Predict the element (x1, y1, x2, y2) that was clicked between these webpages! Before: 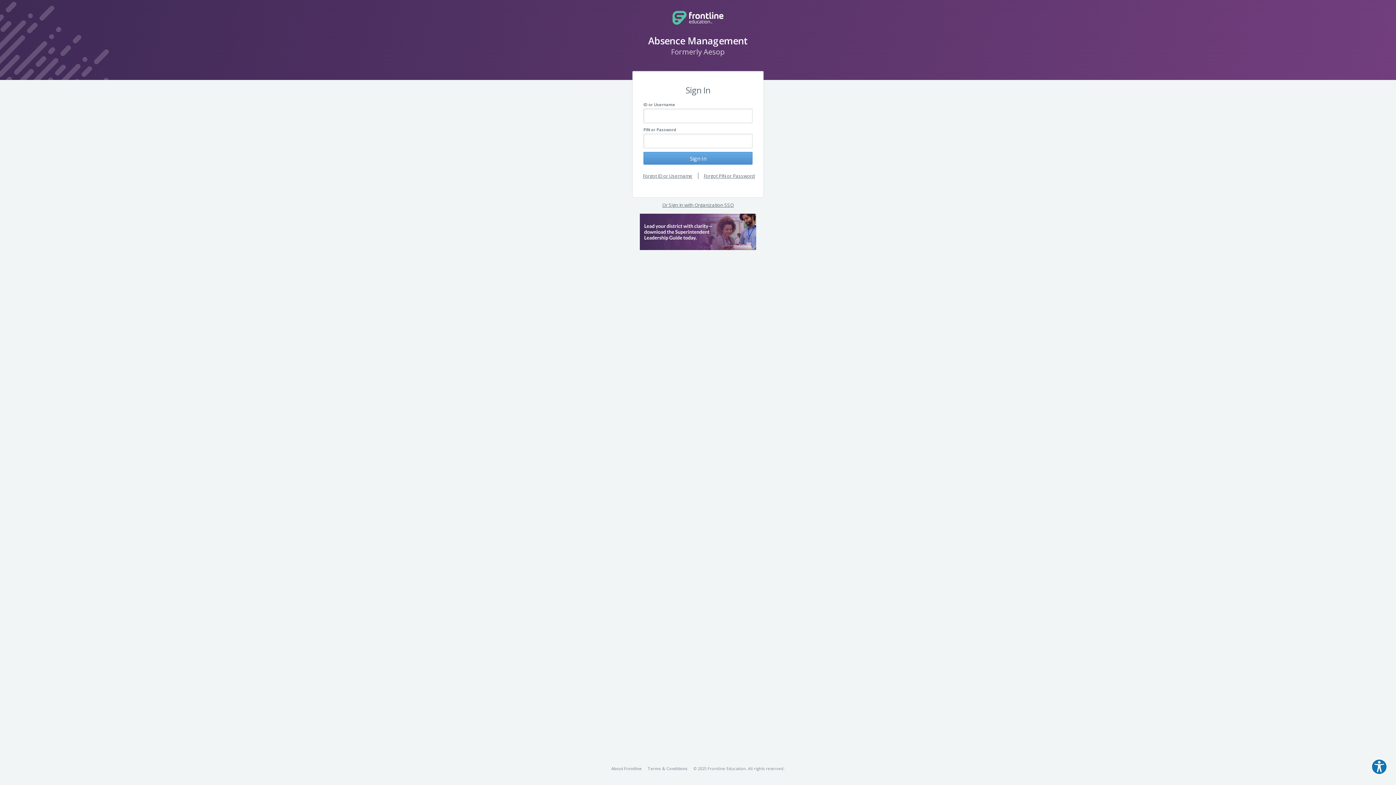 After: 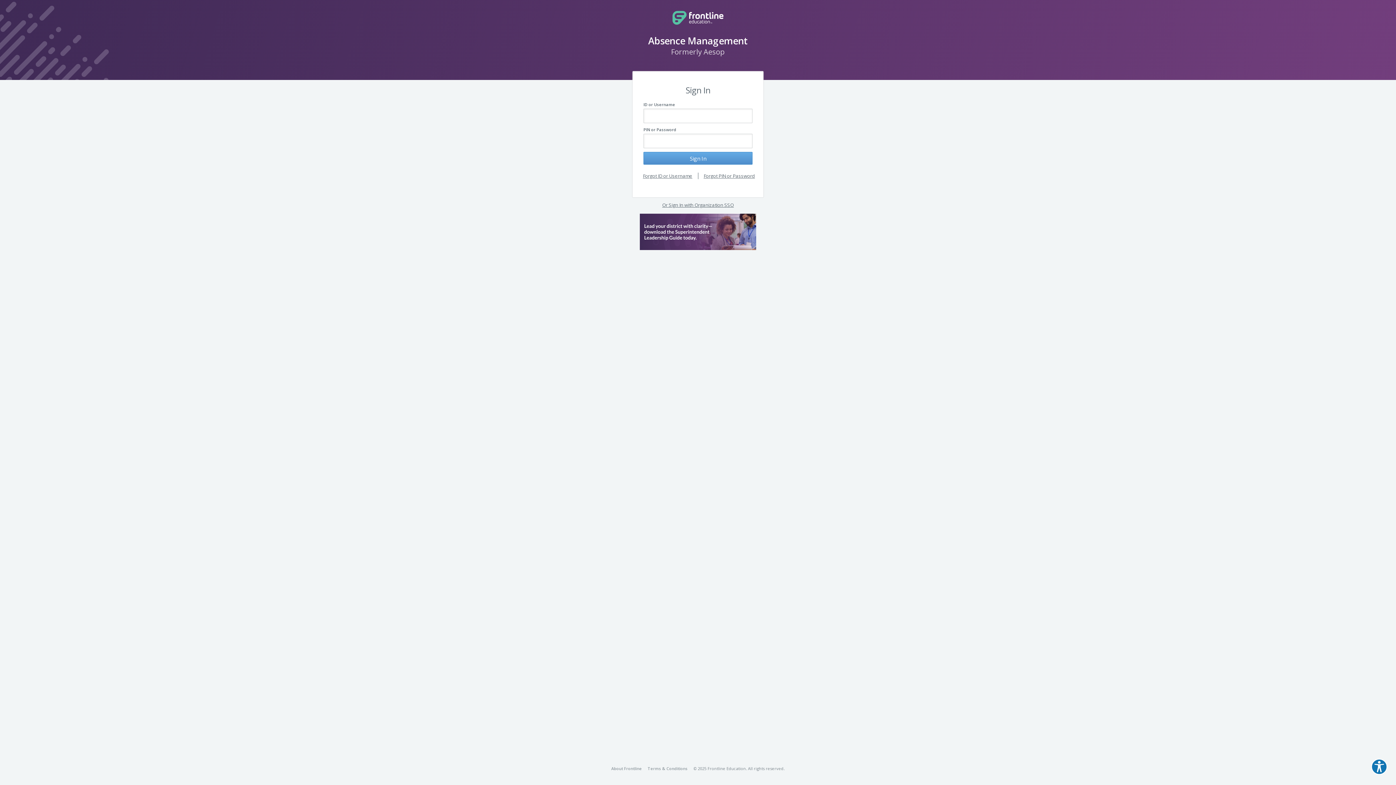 Action: bbox: (640, 227, 756, 234)